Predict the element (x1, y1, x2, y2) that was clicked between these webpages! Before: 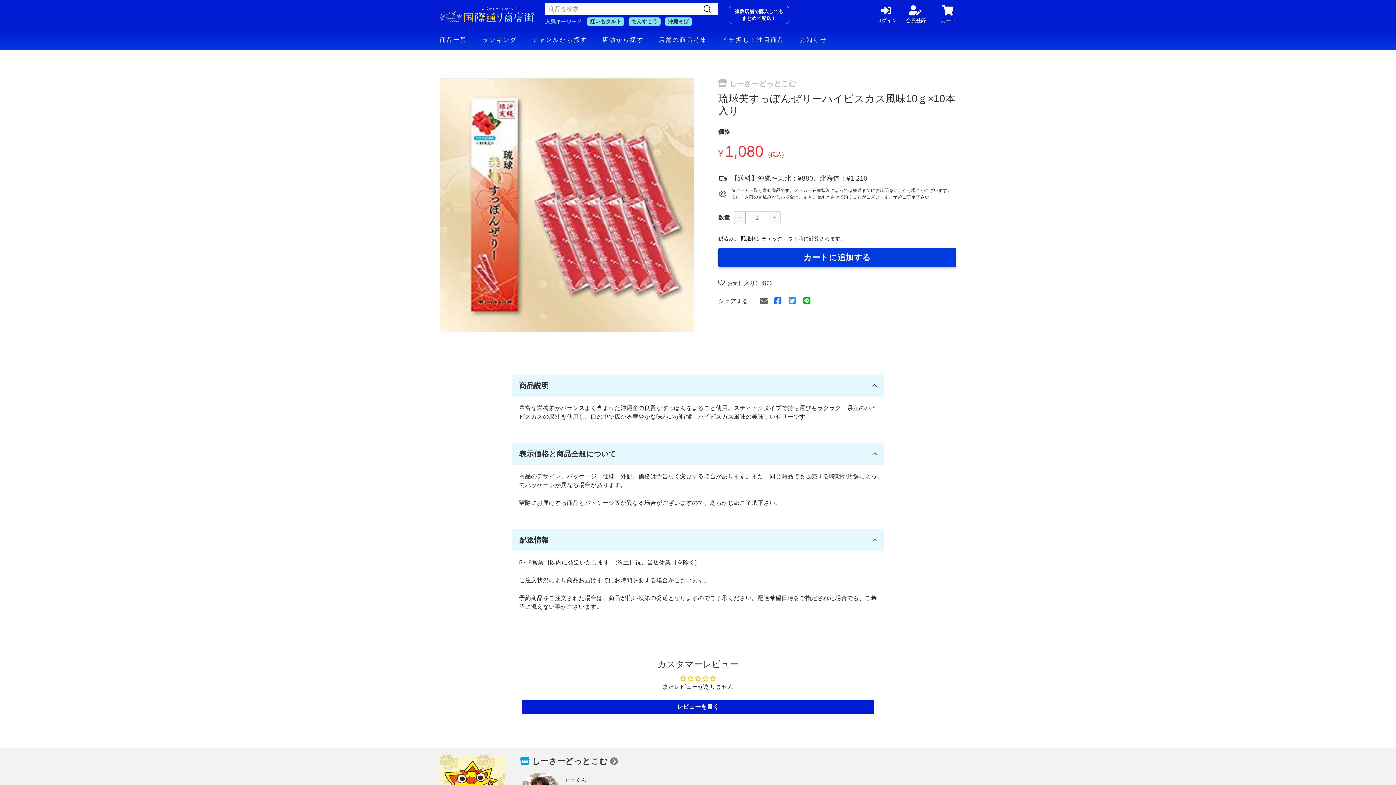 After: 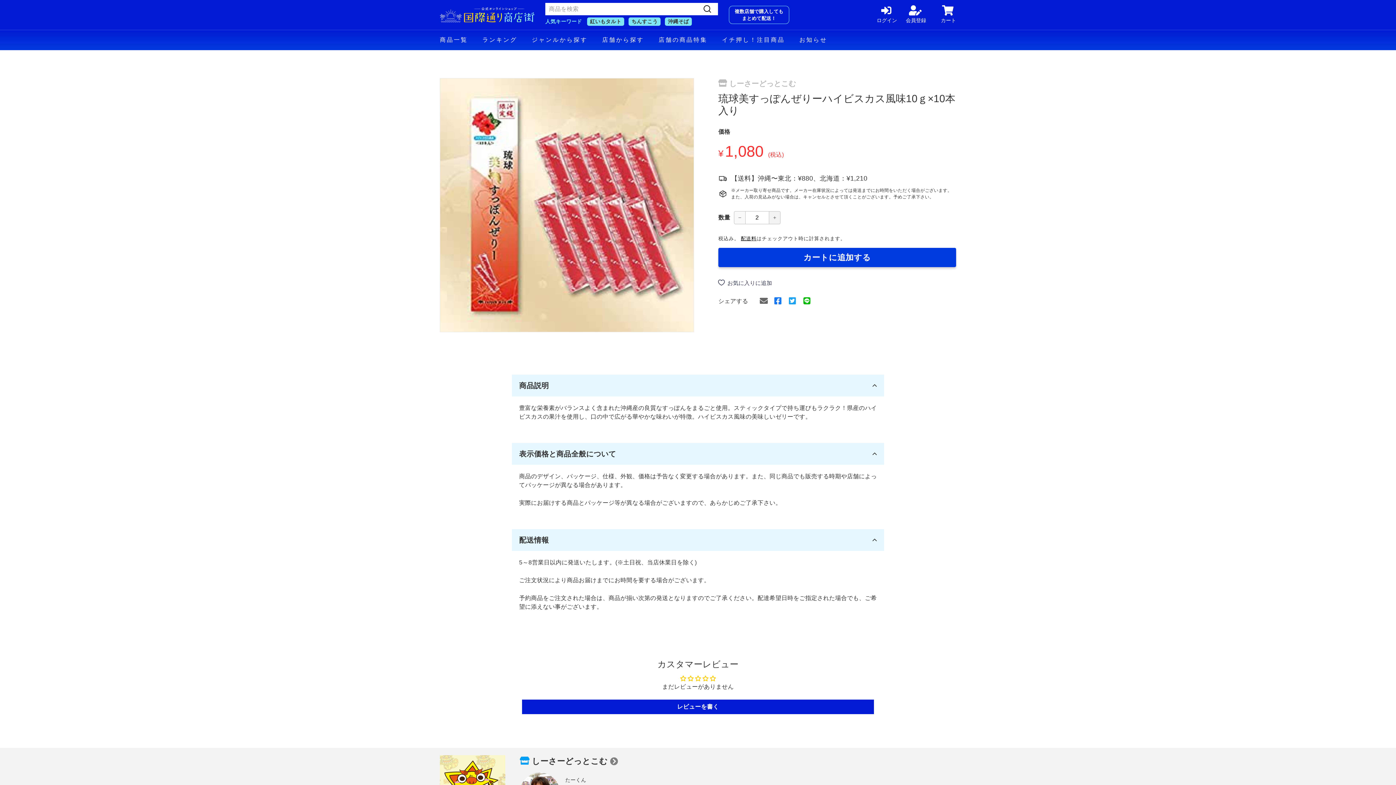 Action: label: 数量を1つ増やす bbox: (769, 211, 780, 224)